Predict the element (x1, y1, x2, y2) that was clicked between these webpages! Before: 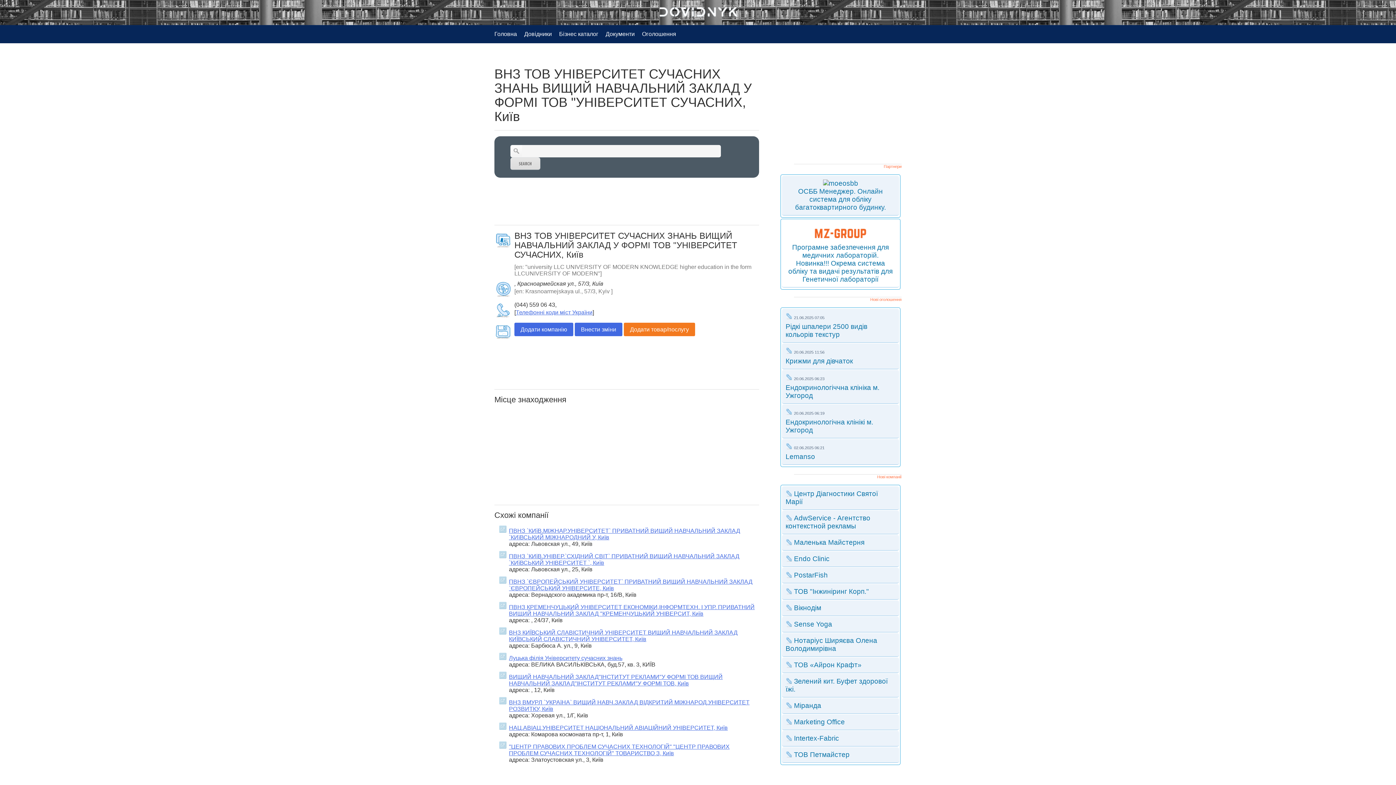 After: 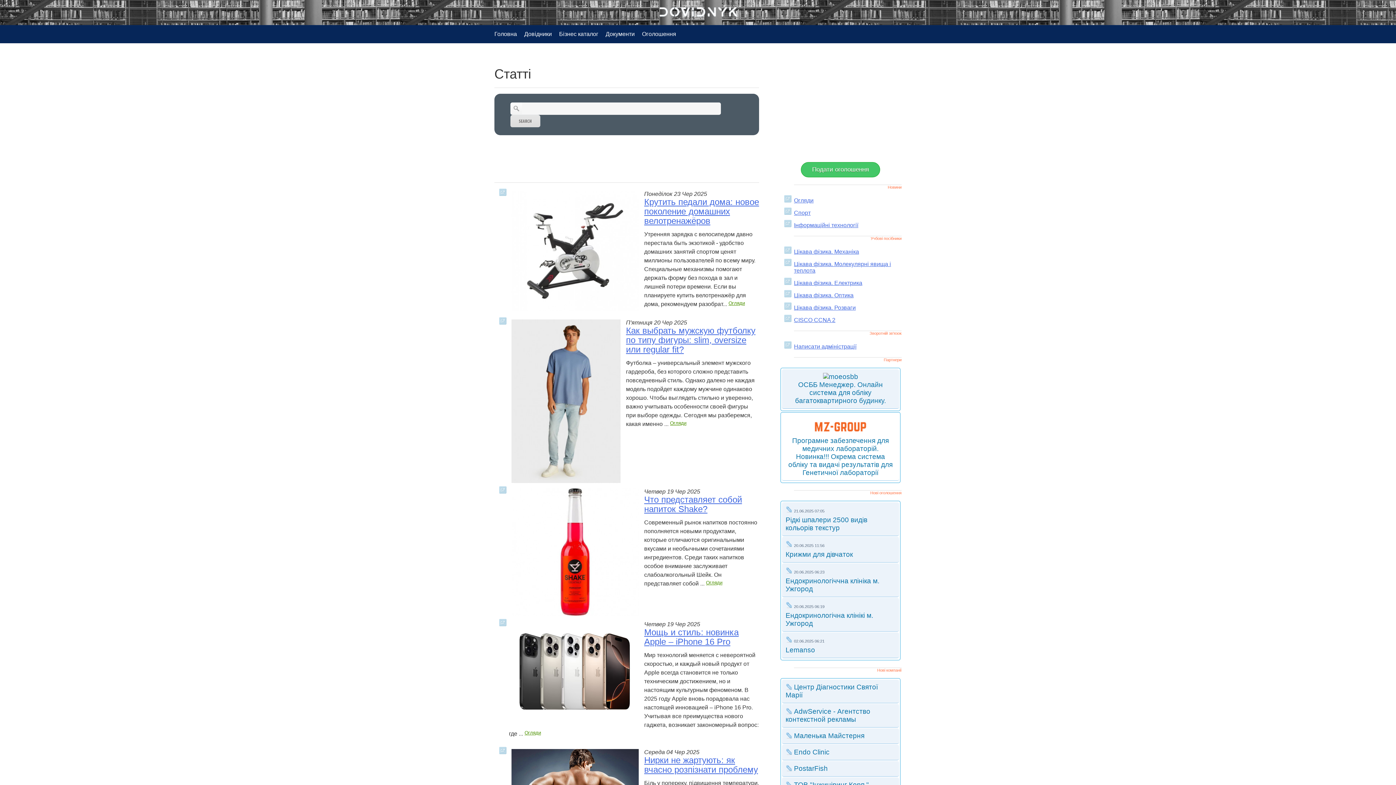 Action: bbox: (494, 30, 517, 37) label: Головна